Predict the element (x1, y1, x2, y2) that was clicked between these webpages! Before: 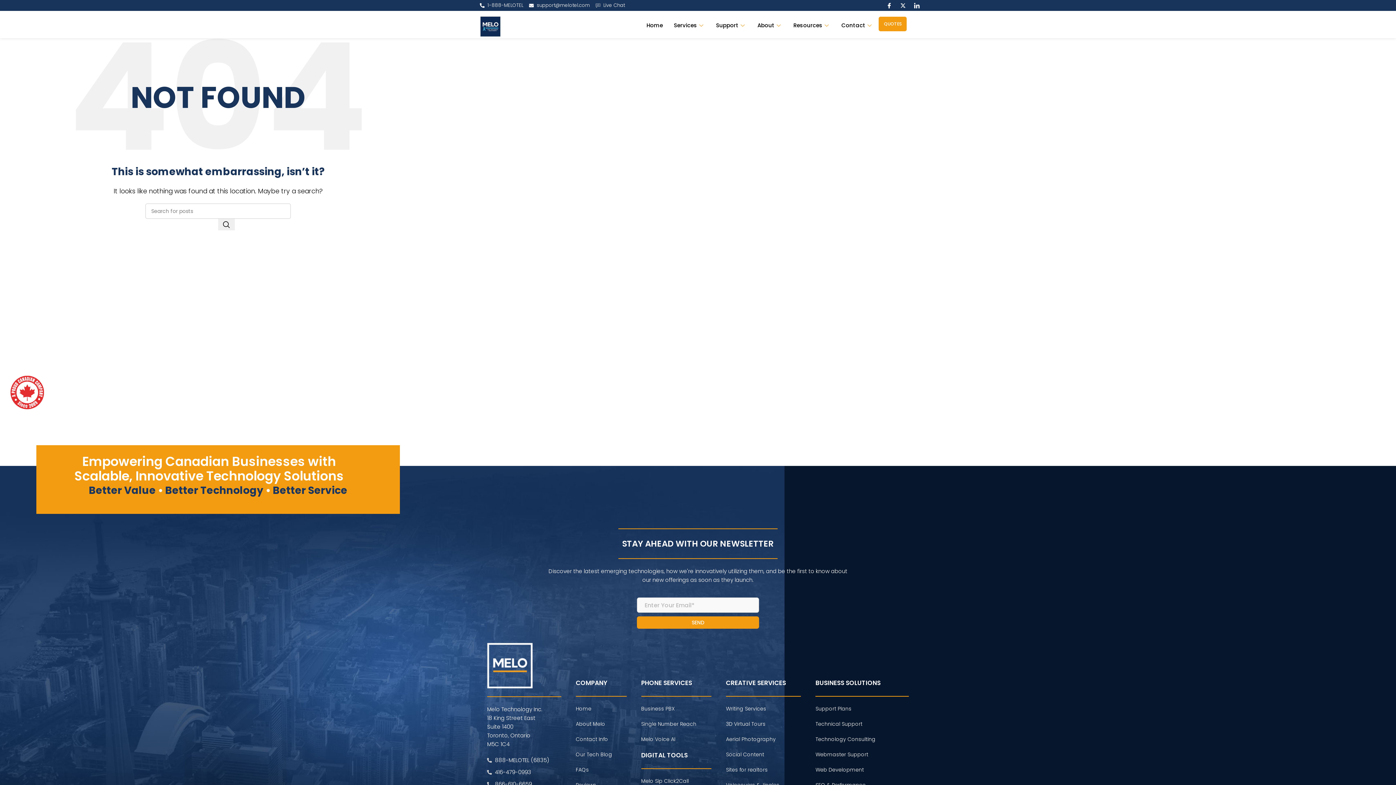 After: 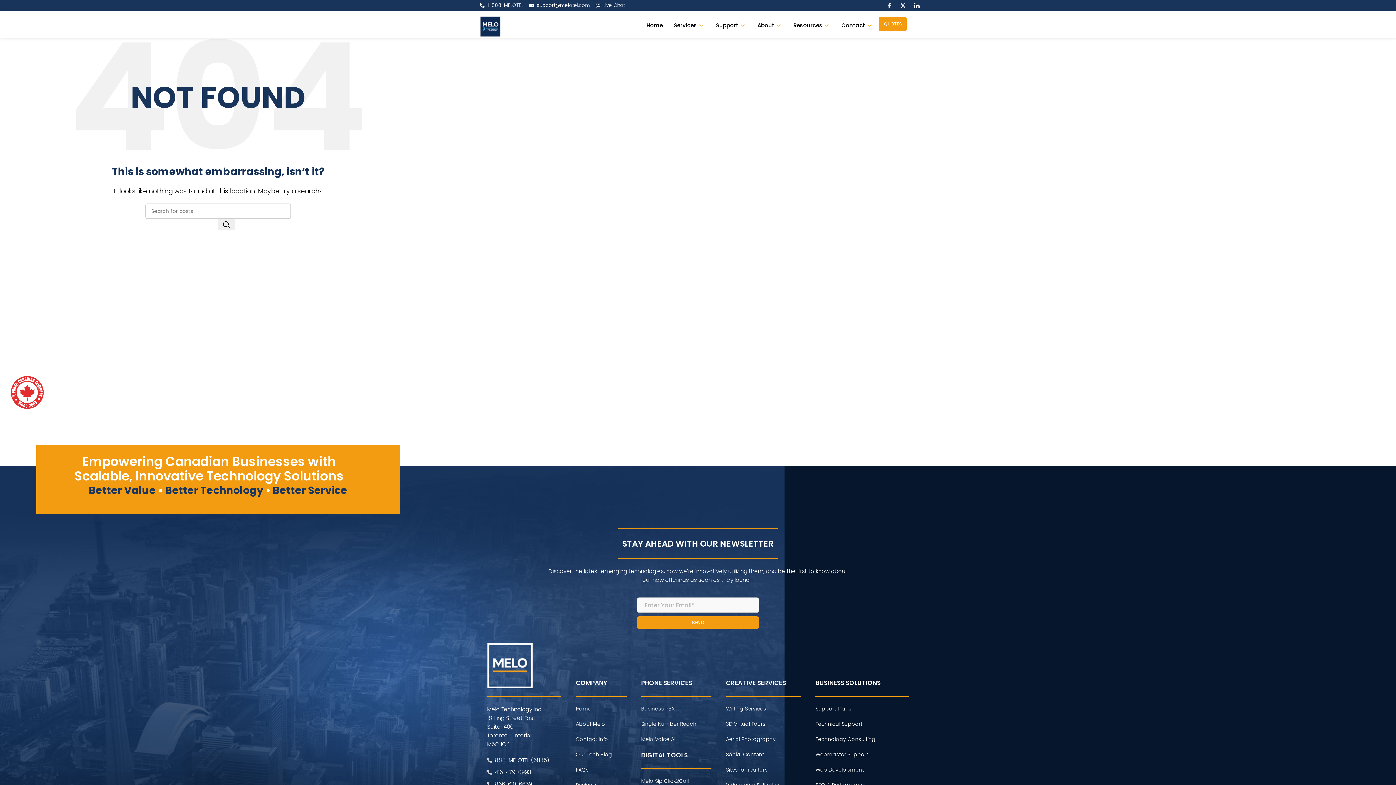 Action: bbox: (883, 0, 894, 10) label: Icon-facebook